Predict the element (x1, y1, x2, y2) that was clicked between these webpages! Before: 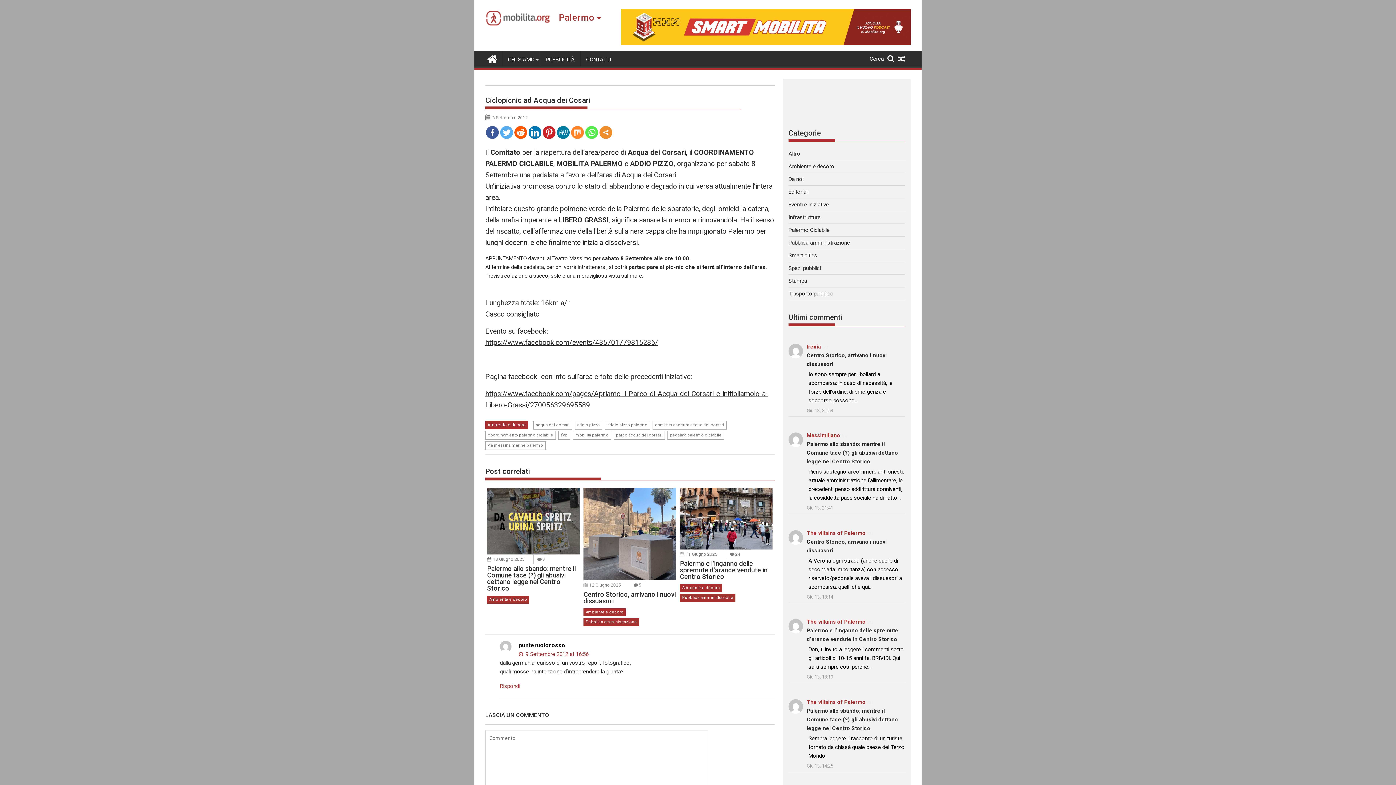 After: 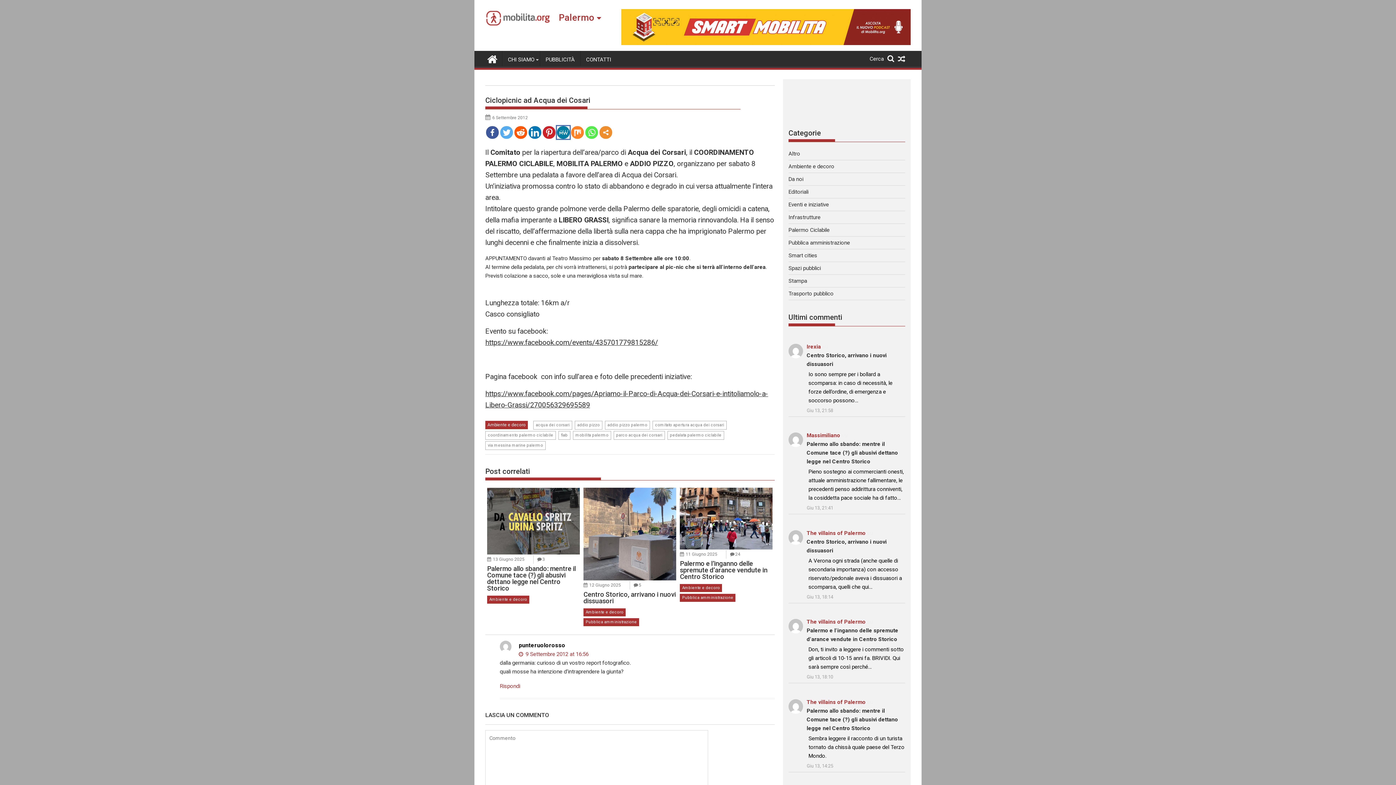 Action: bbox: (557, 126, 569, 138)